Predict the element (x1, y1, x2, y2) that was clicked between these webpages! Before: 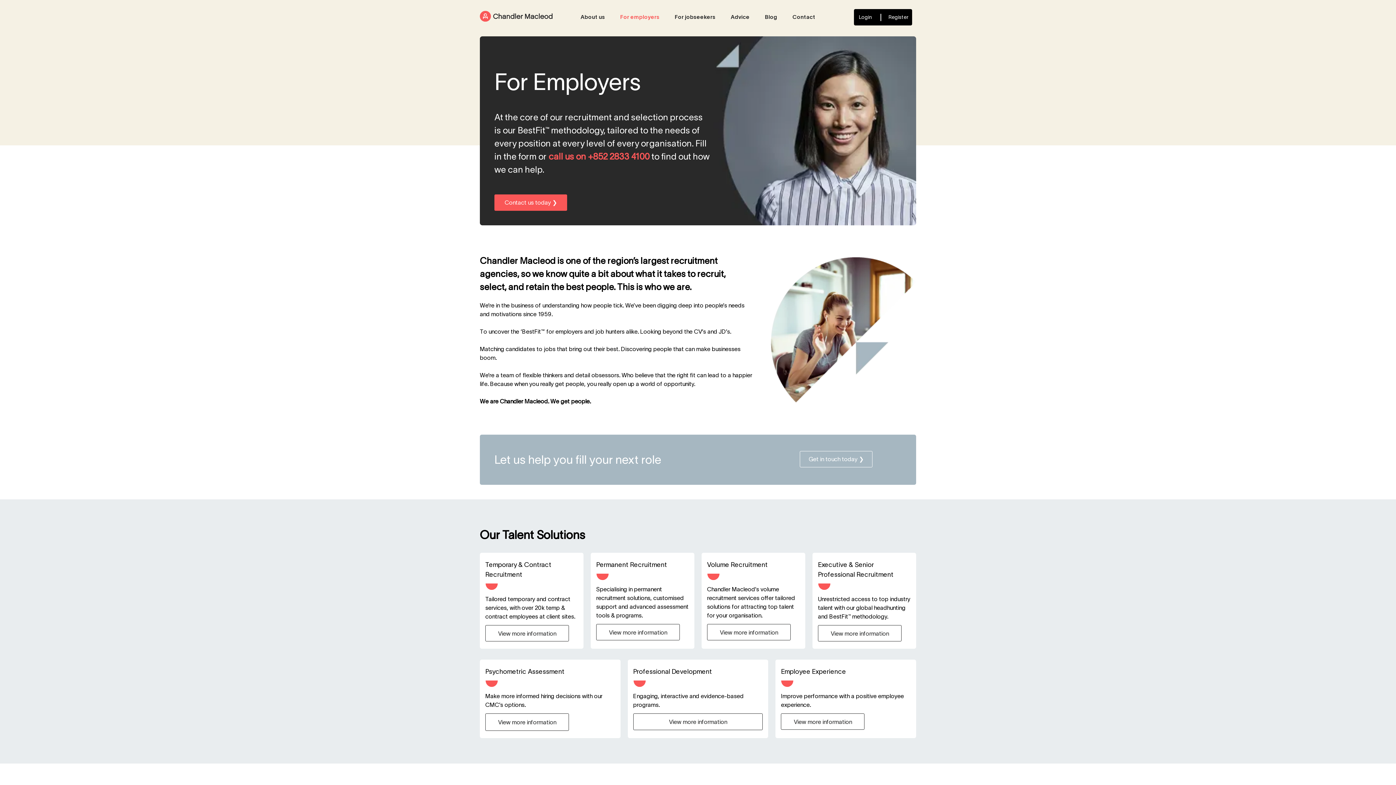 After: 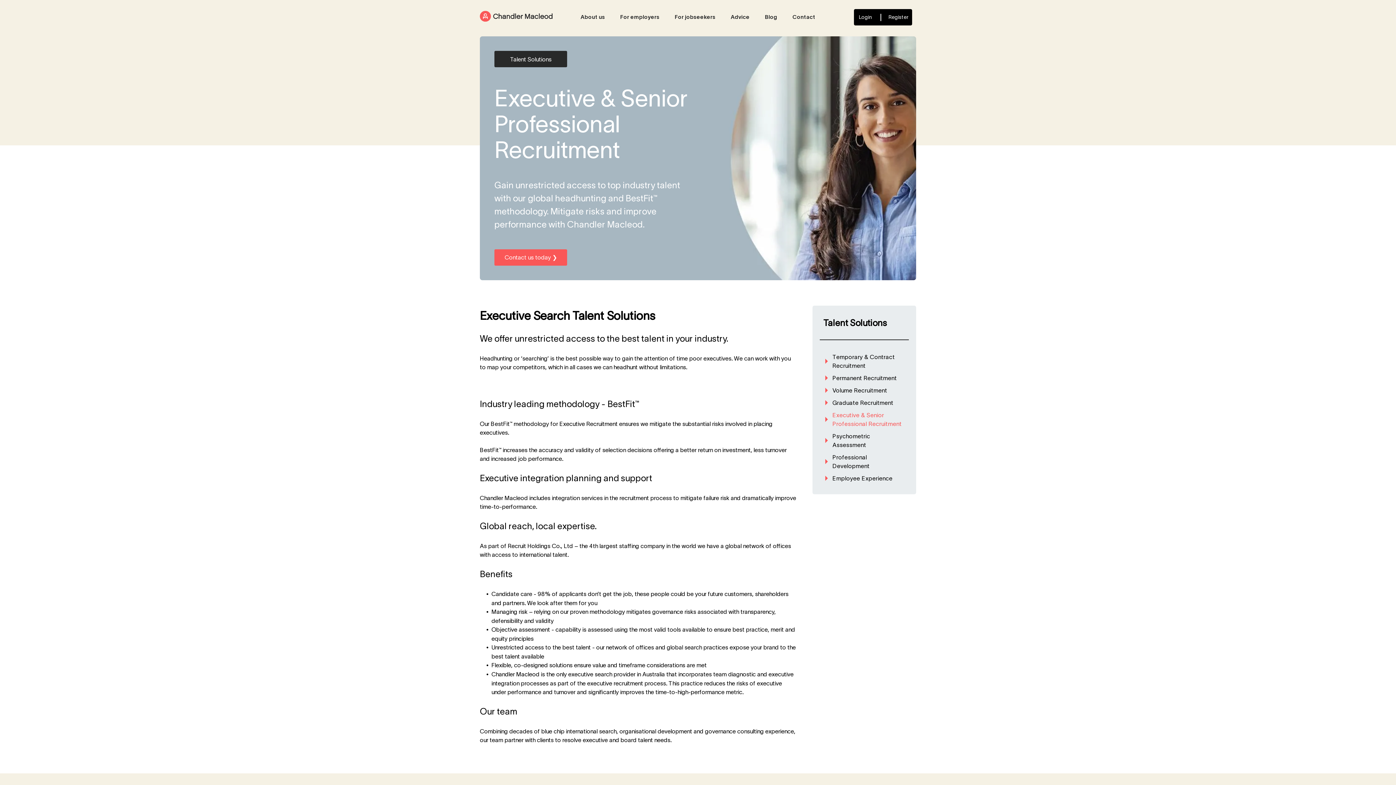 Action: bbox: (818, 625, 901, 641) label: View more information 